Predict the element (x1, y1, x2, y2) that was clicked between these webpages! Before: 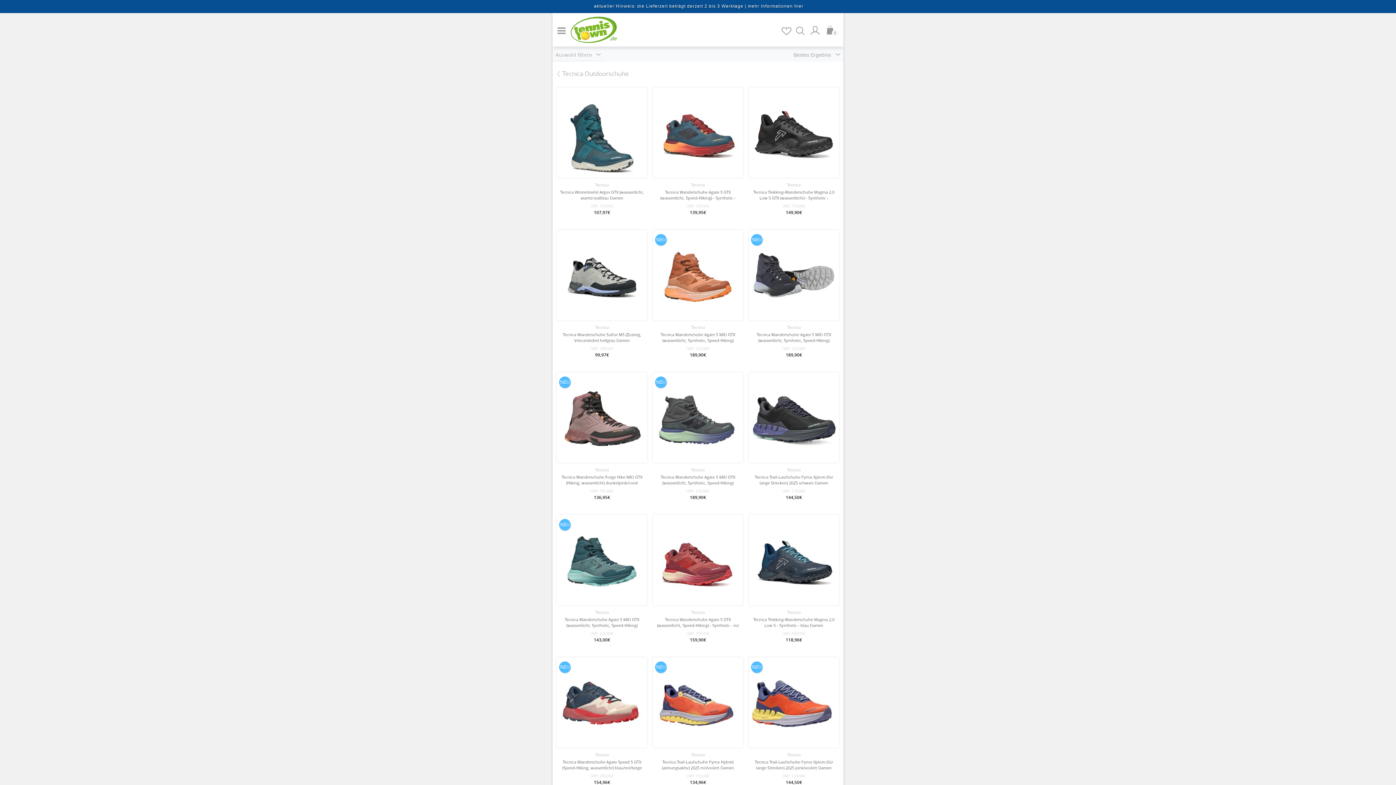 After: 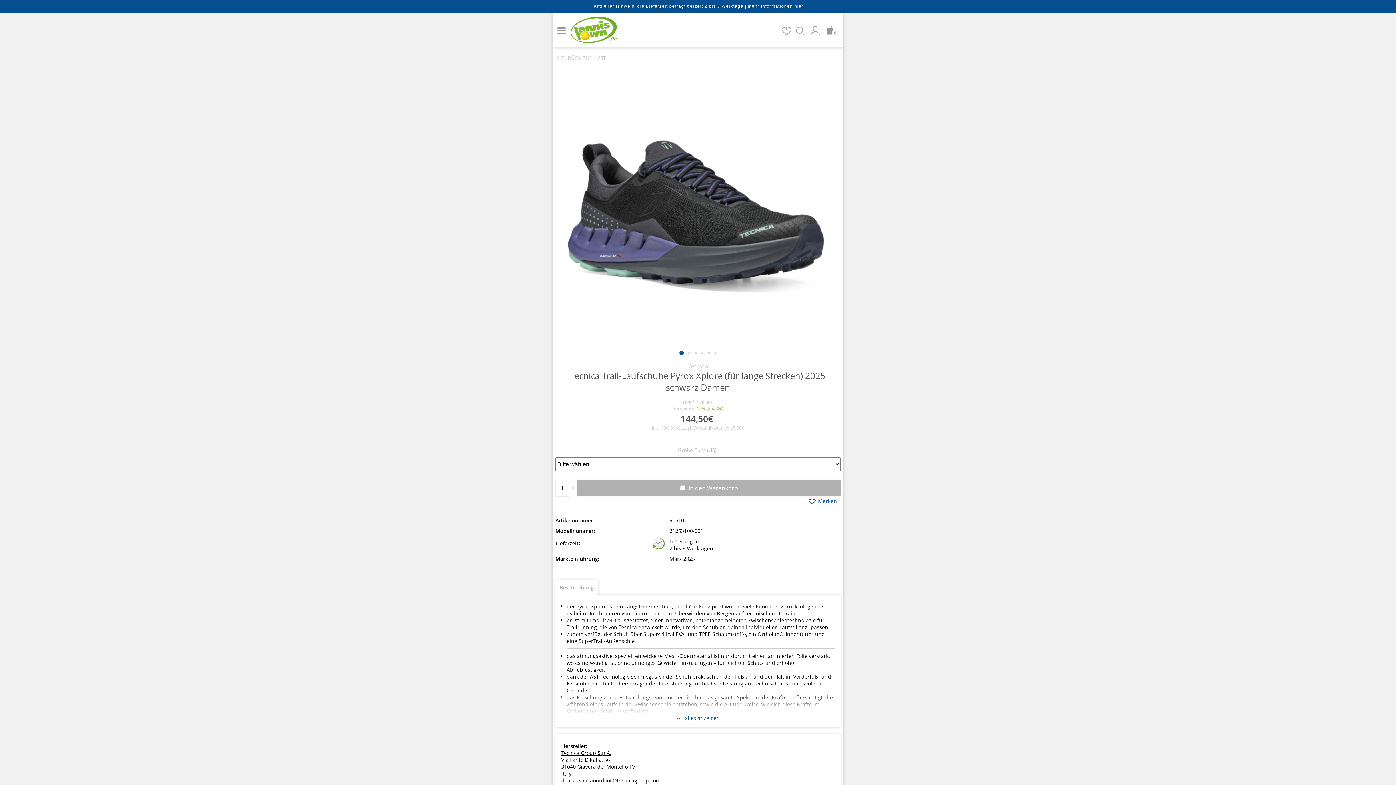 Action: bbox: (749, 457, 839, 464)